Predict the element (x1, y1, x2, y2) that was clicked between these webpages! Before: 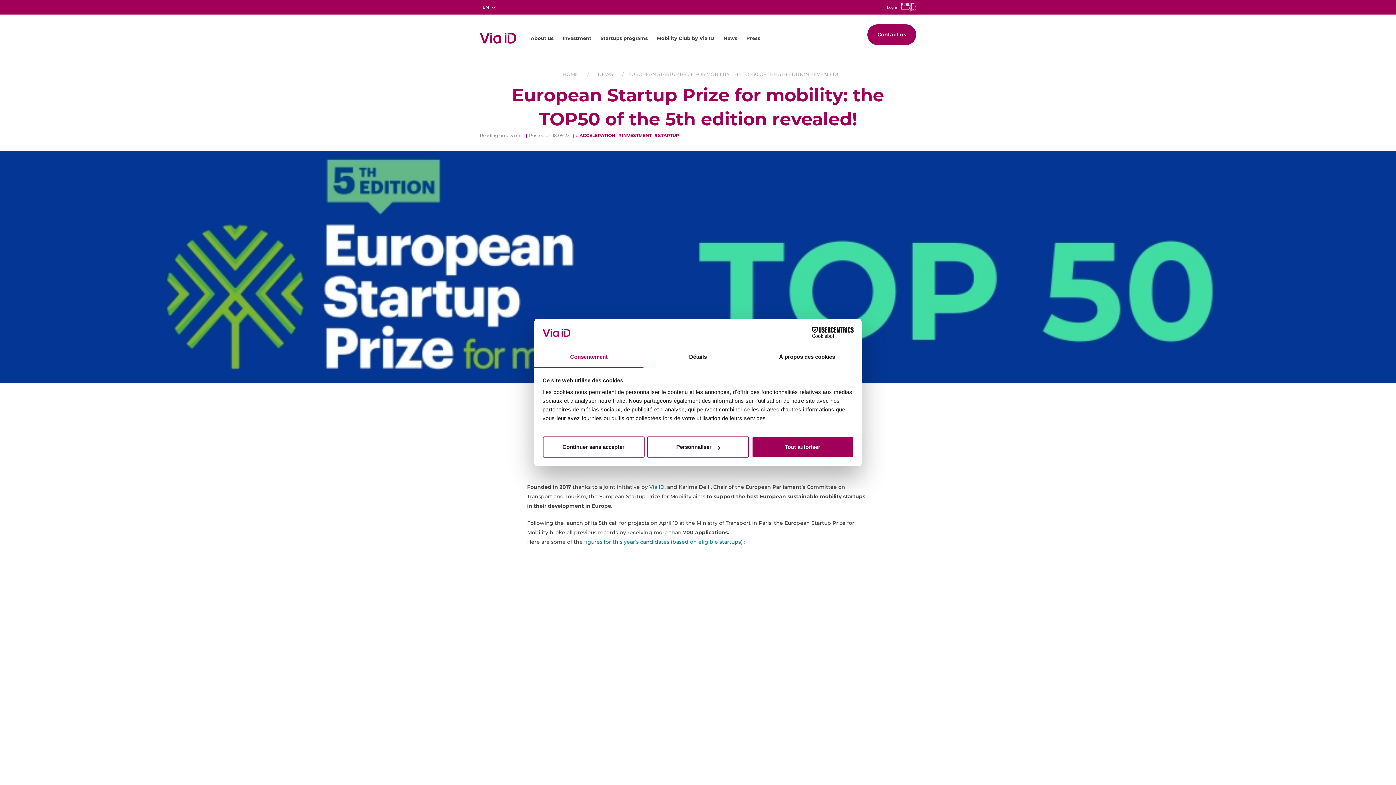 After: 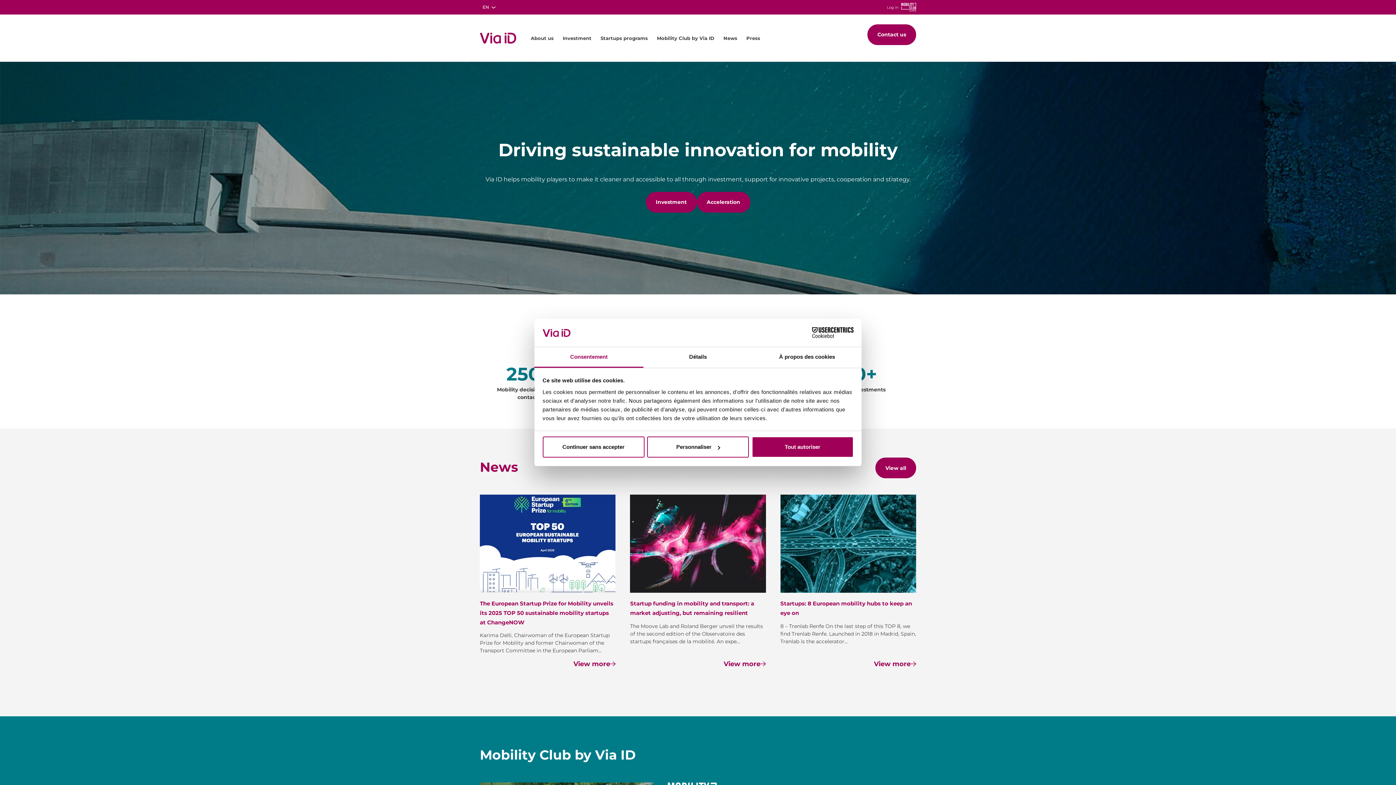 Action: bbox: (480, 32, 516, 43)